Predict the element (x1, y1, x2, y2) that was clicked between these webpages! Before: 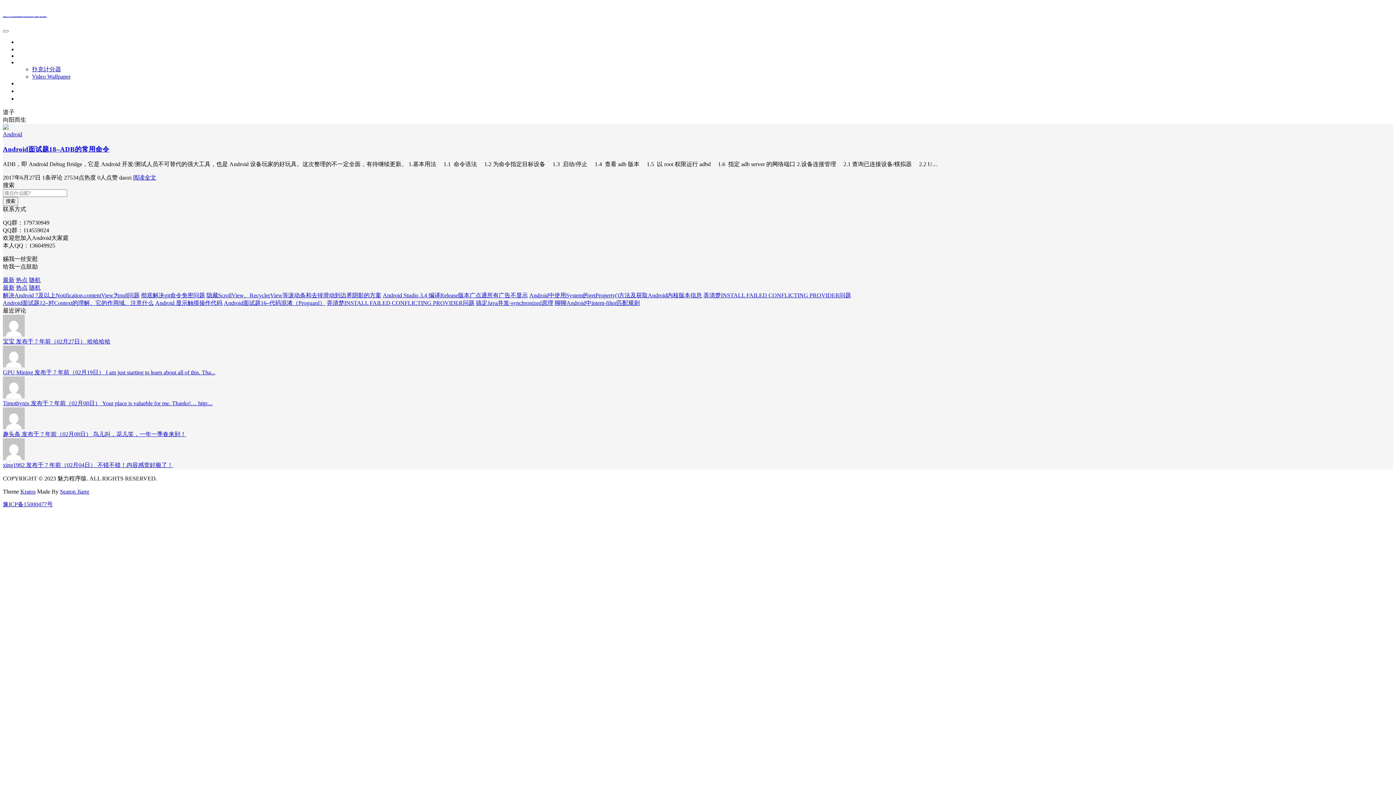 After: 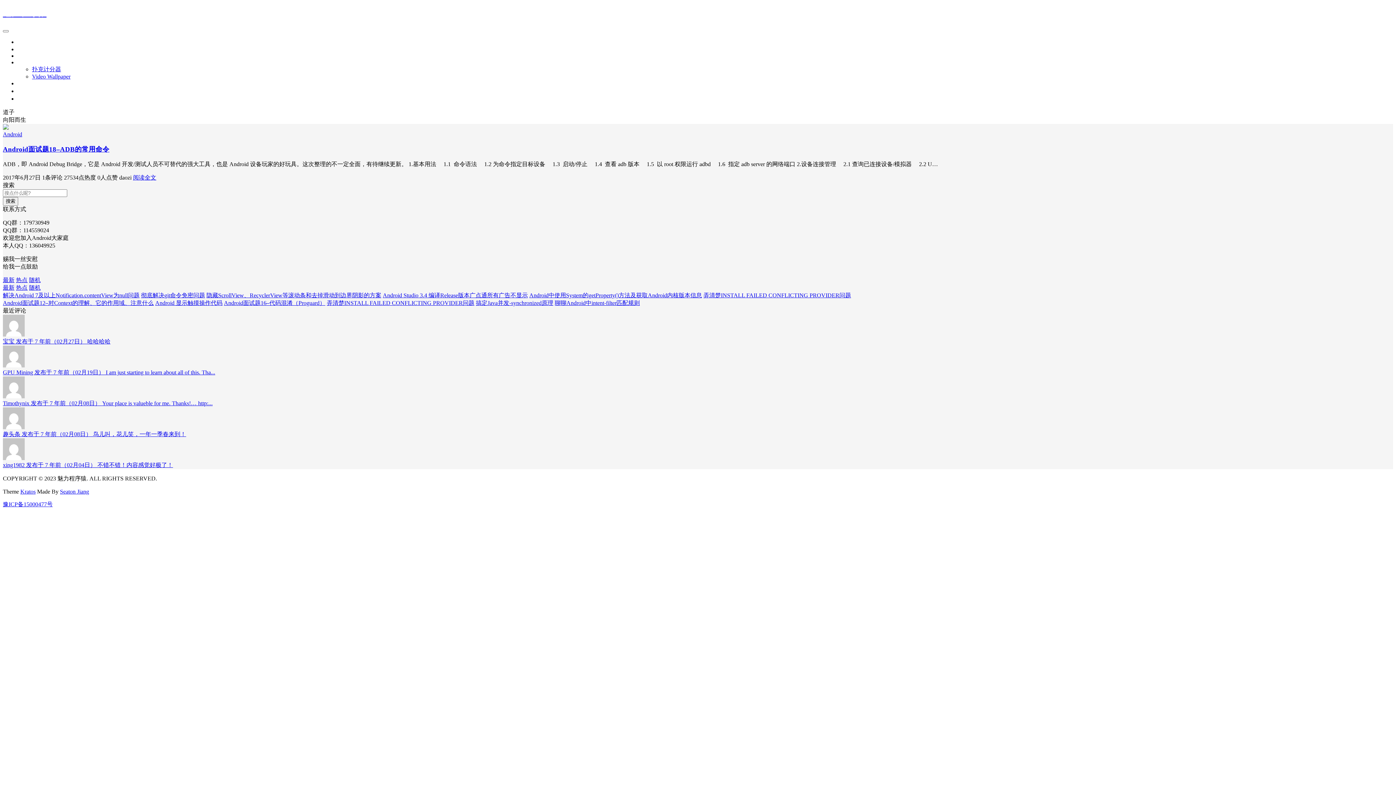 Action: label: Kratos bbox: (20, 488, 35, 495)